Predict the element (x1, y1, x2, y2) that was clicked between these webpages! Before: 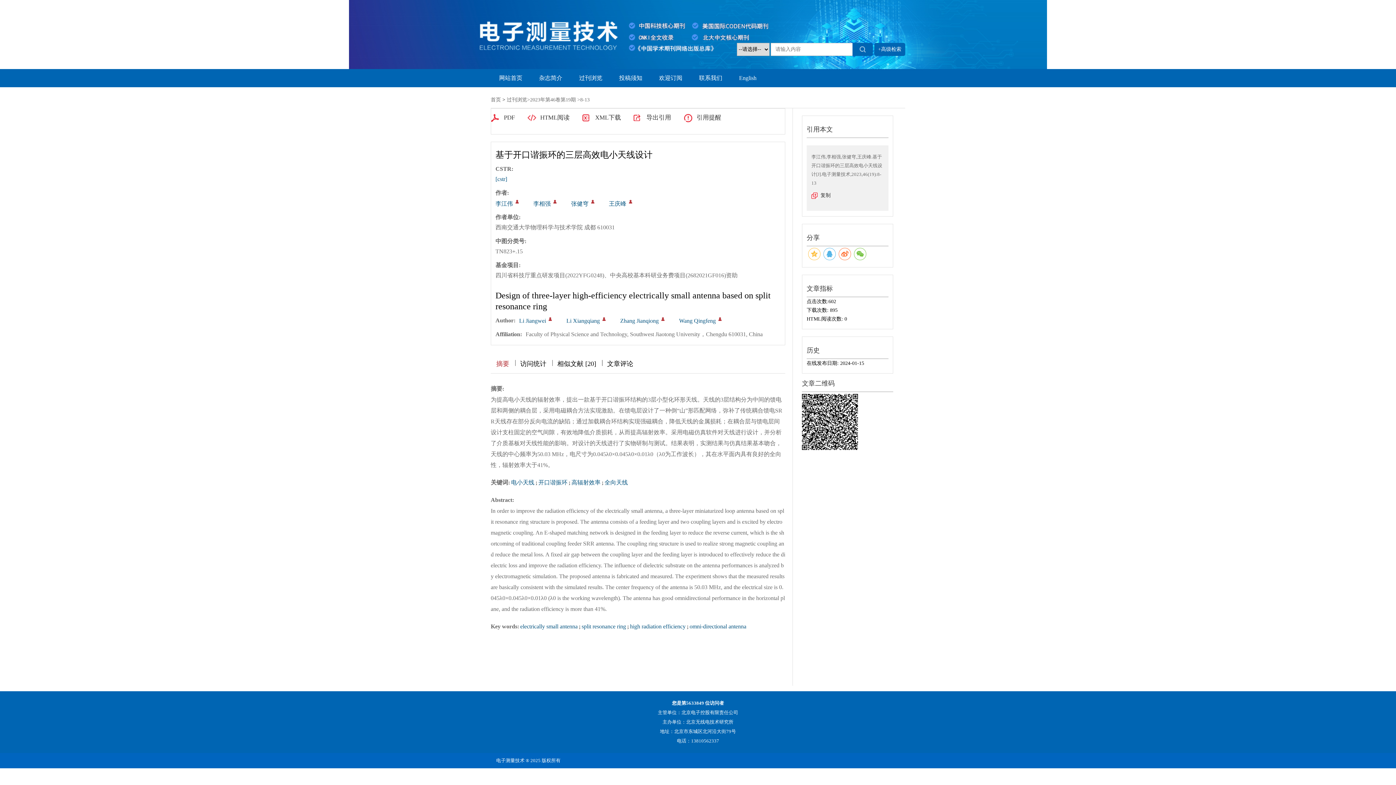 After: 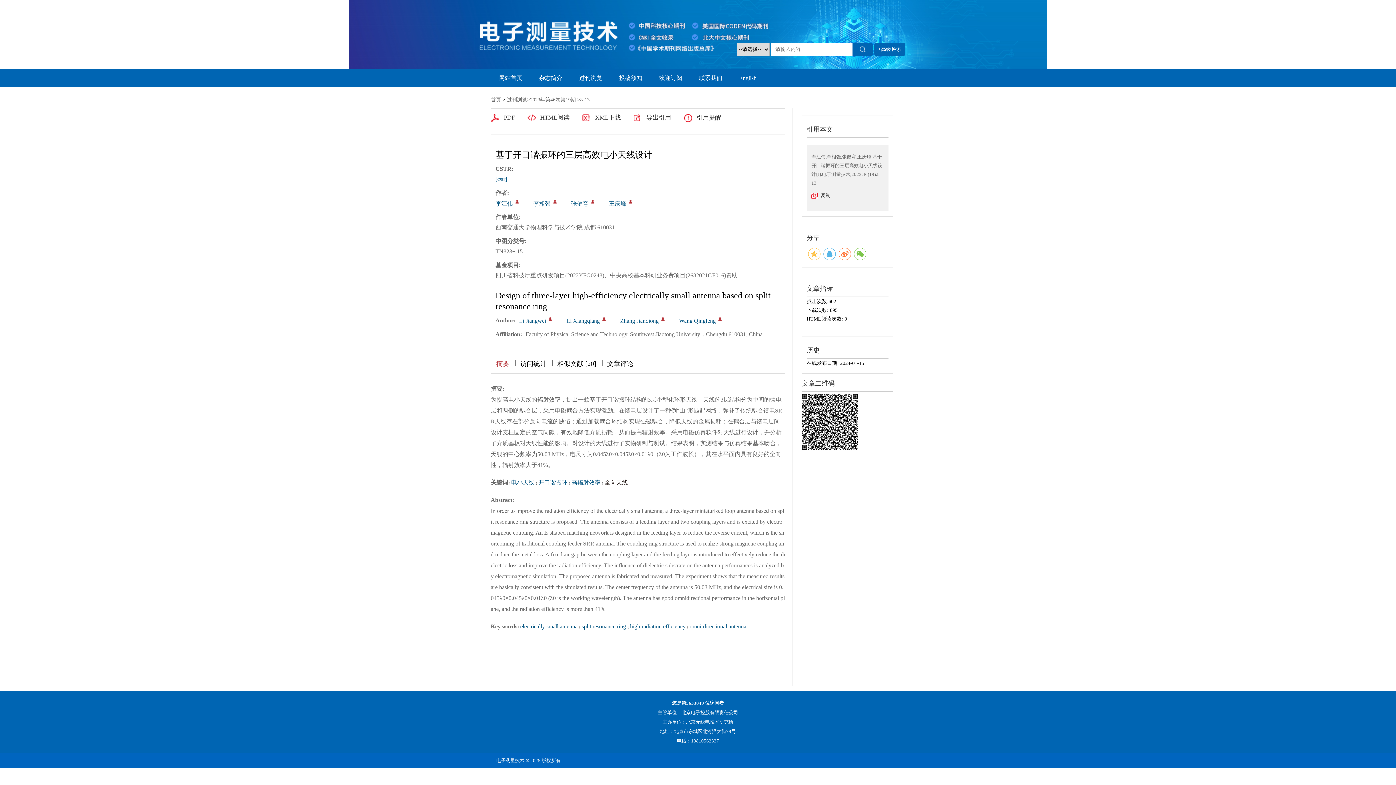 Action: label: 全向天线 bbox: (604, 479, 628, 485)